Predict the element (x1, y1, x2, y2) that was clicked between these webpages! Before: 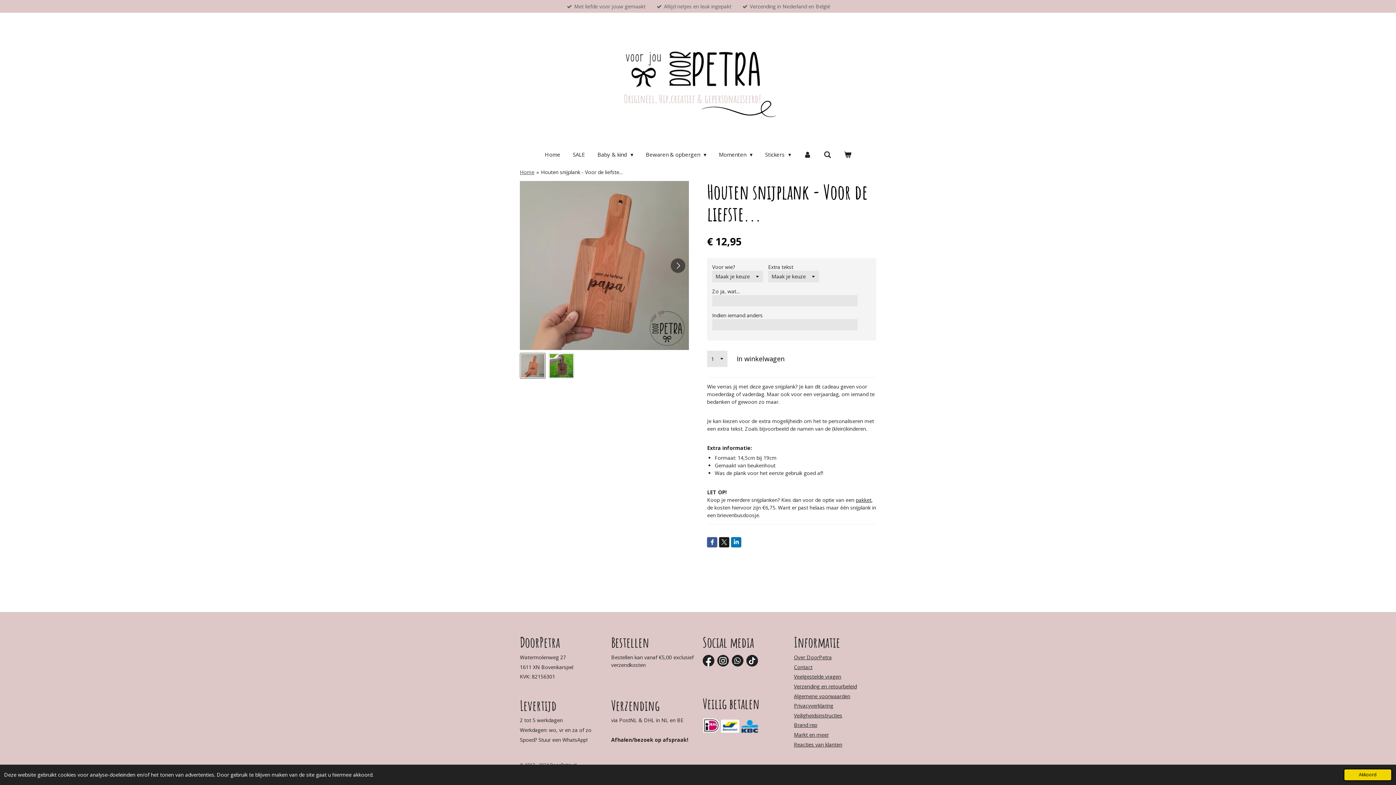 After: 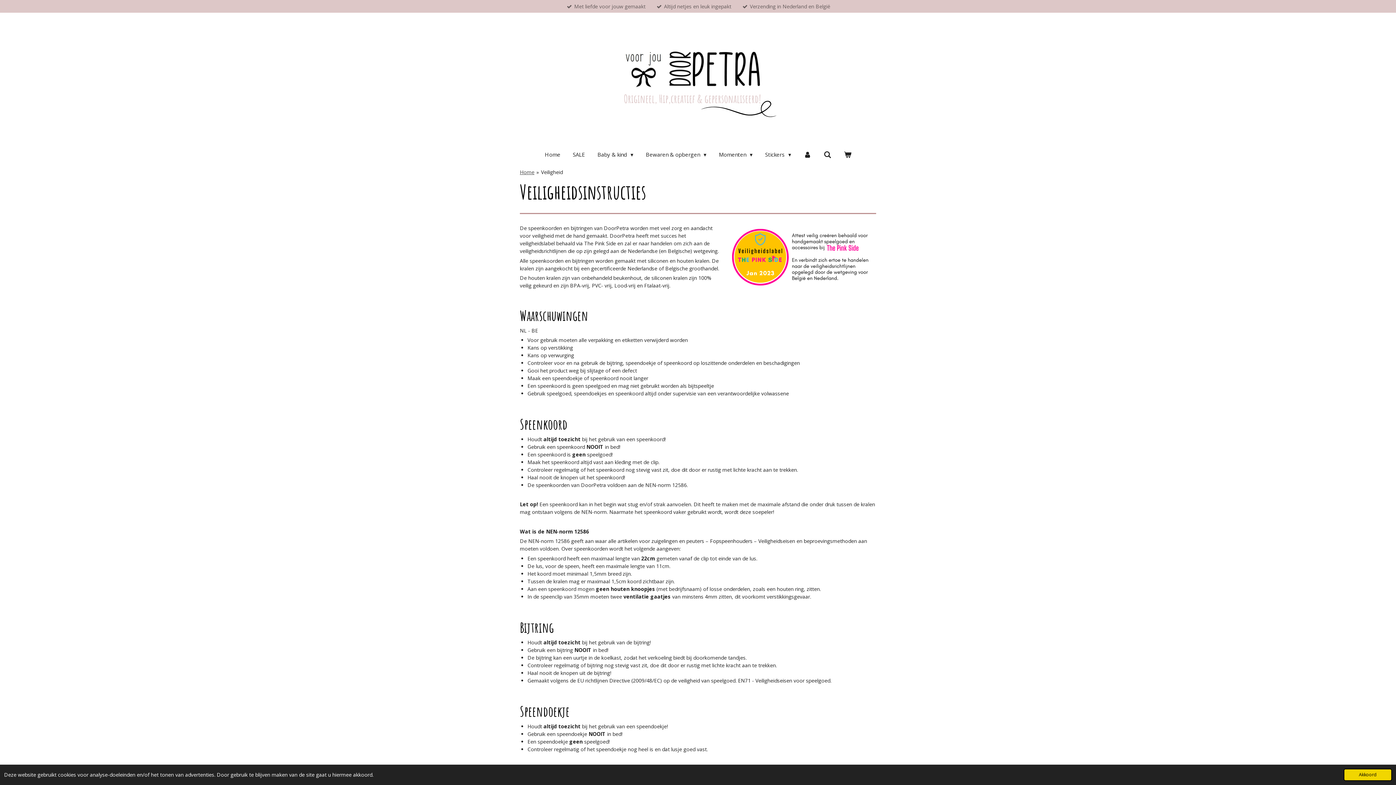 Action: bbox: (794, 712, 842, 719) label: Veiligheidsinstructies